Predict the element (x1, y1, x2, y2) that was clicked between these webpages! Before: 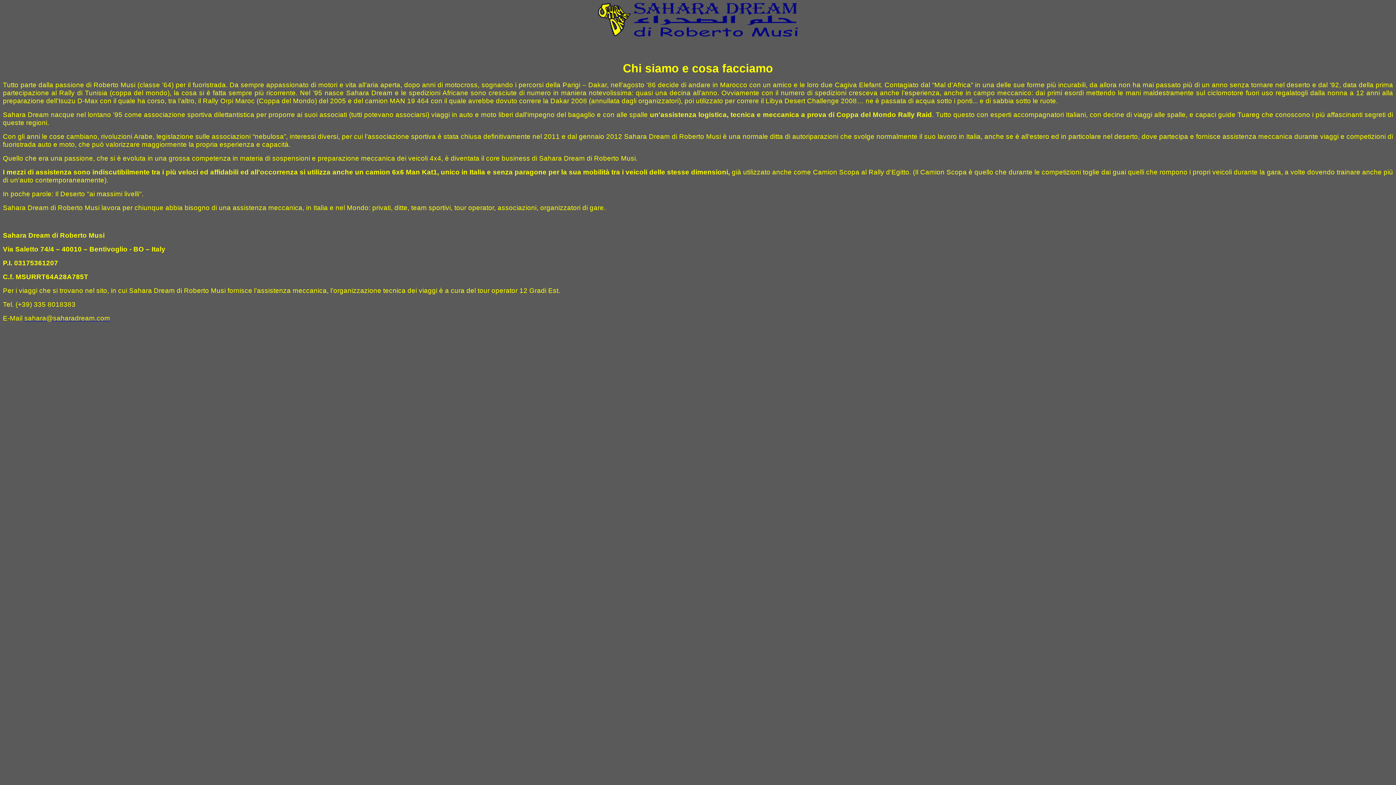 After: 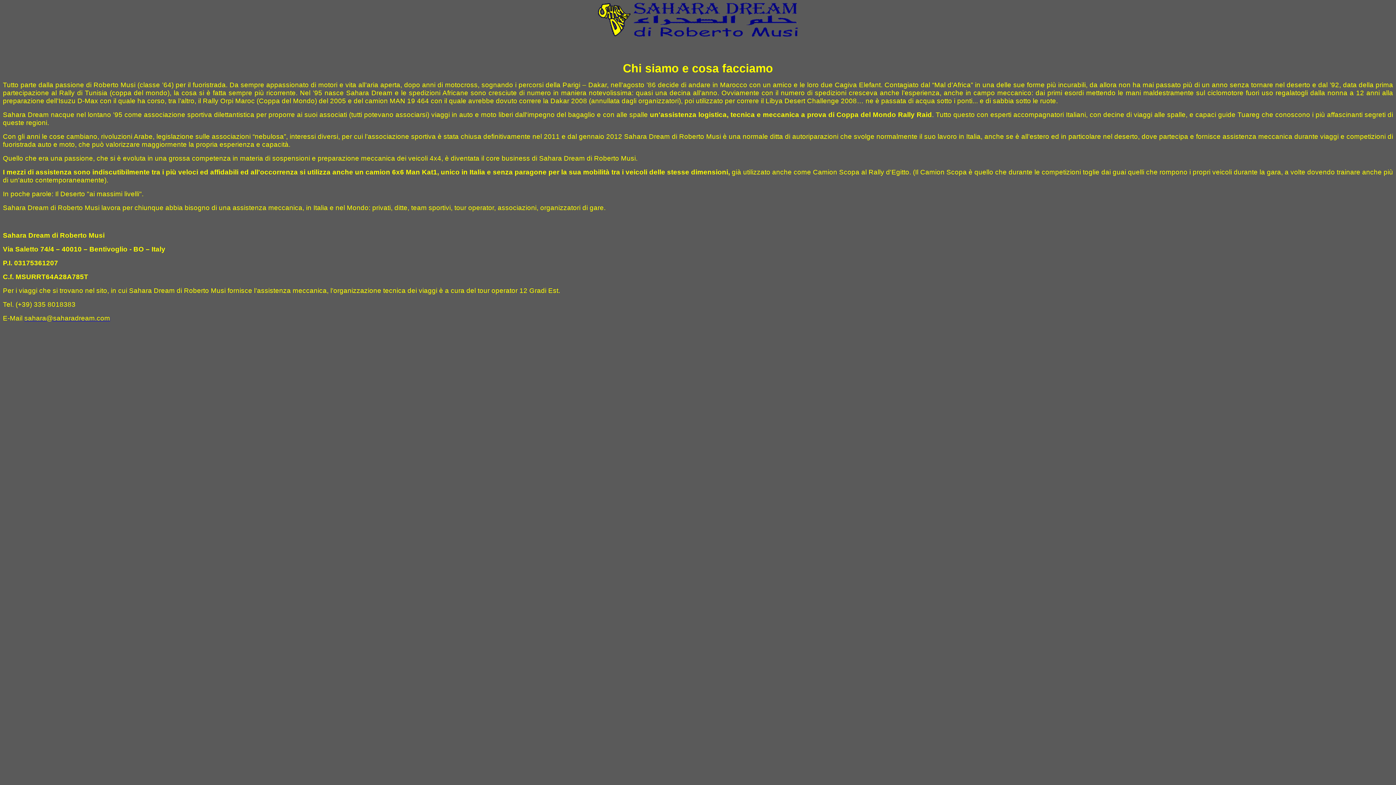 Action: bbox: (24, 314, 110, 322) label: sahara@saharadream.com